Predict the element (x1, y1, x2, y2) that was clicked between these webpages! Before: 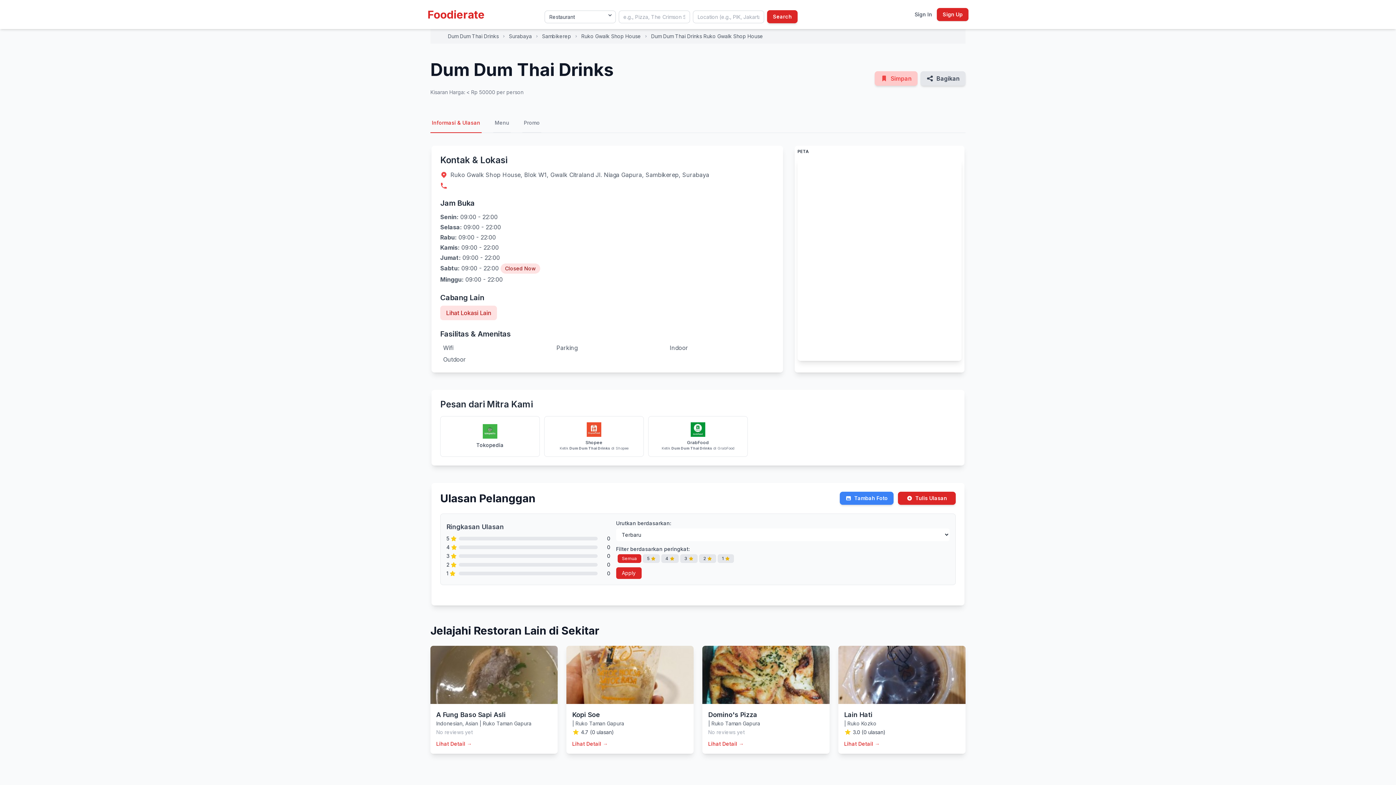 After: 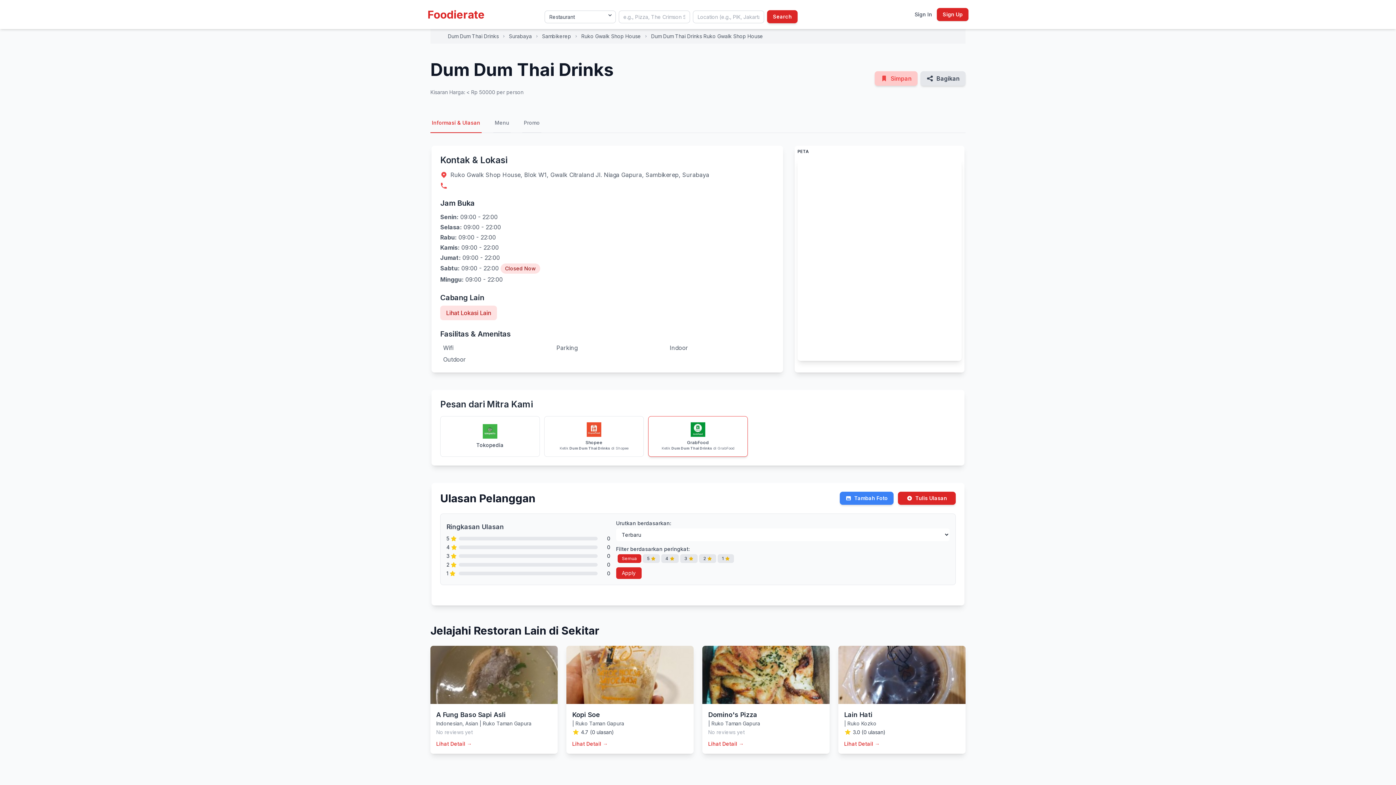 Action: bbox: (648, 416, 748, 457) label: GrabFood
Ketik Dum Dum Thai Drinks di GrabFood